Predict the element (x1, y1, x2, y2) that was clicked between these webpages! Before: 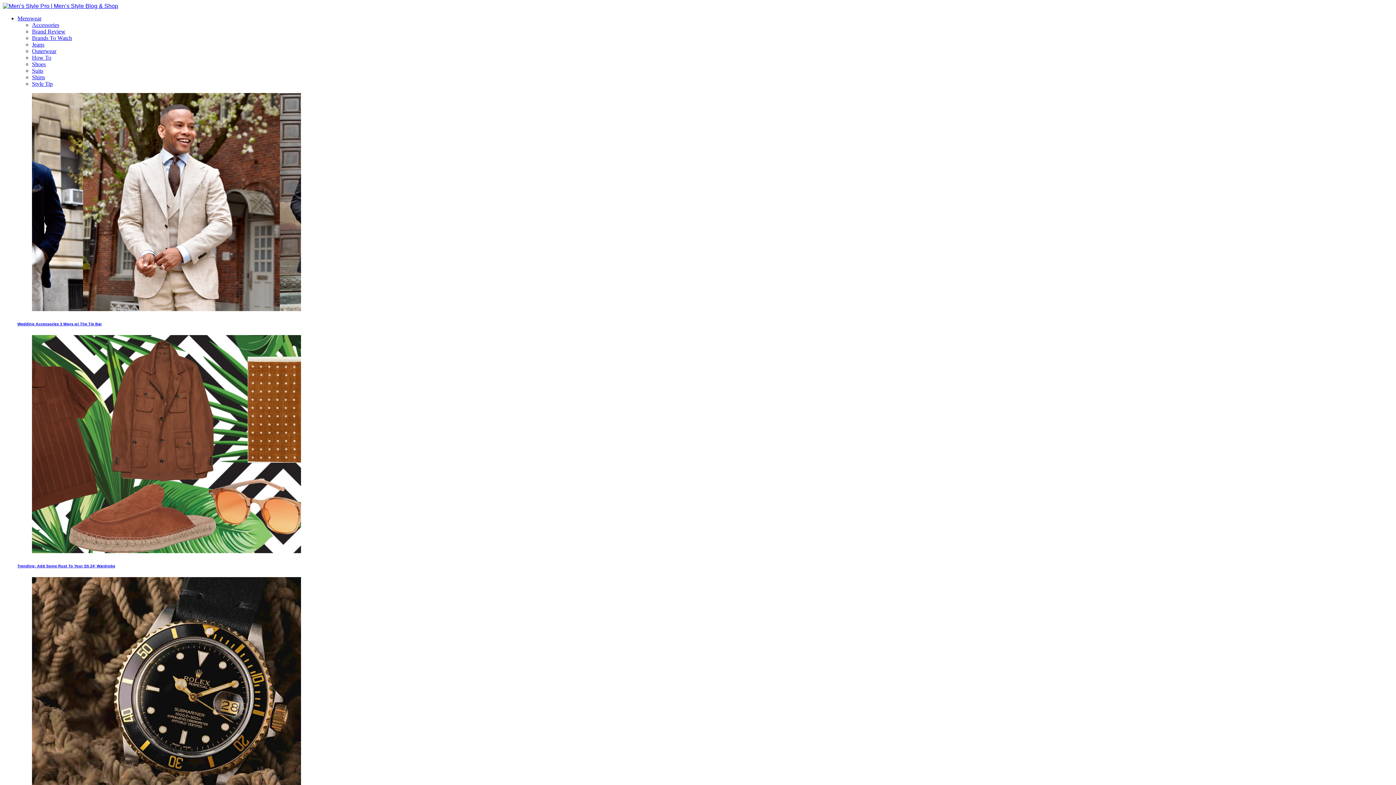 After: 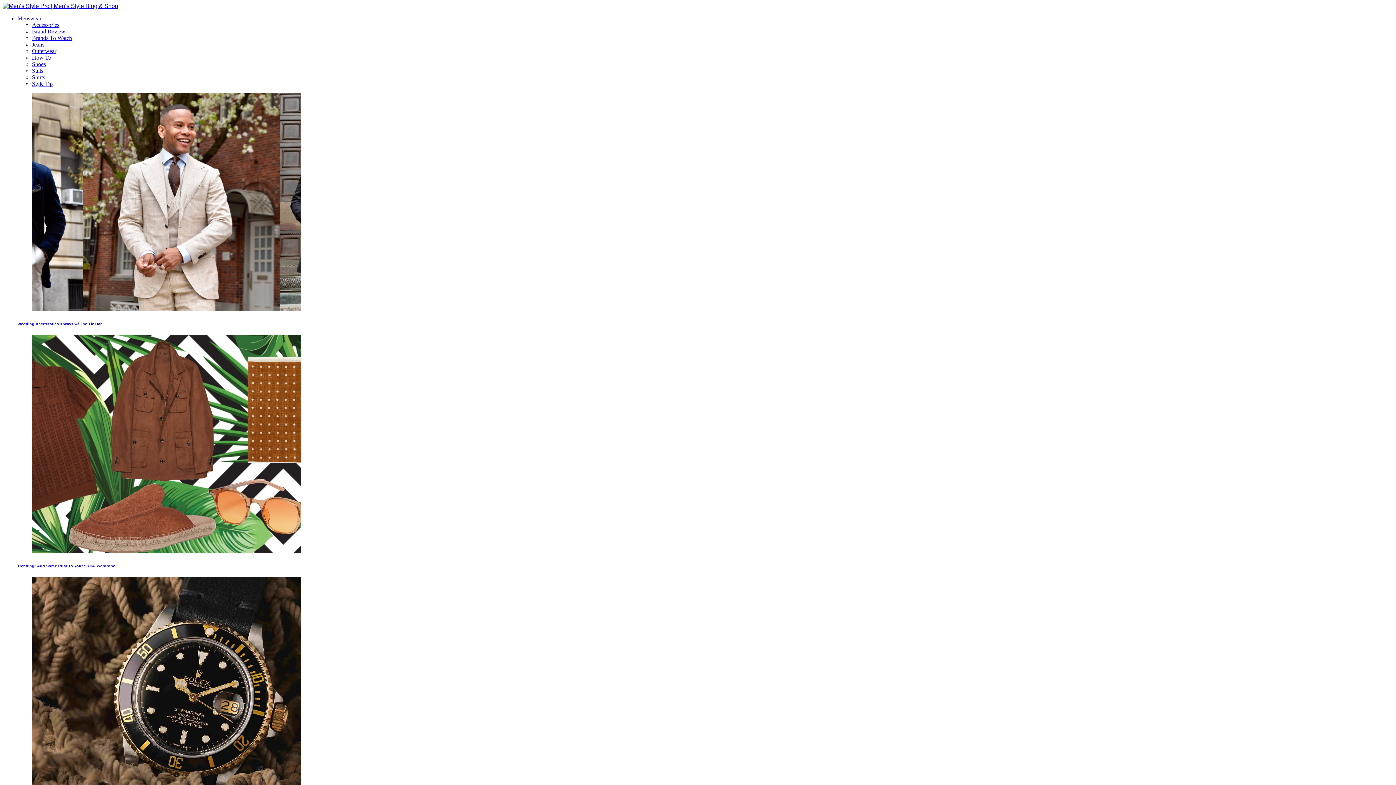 Action: label: How To bbox: (32, 54, 51, 60)